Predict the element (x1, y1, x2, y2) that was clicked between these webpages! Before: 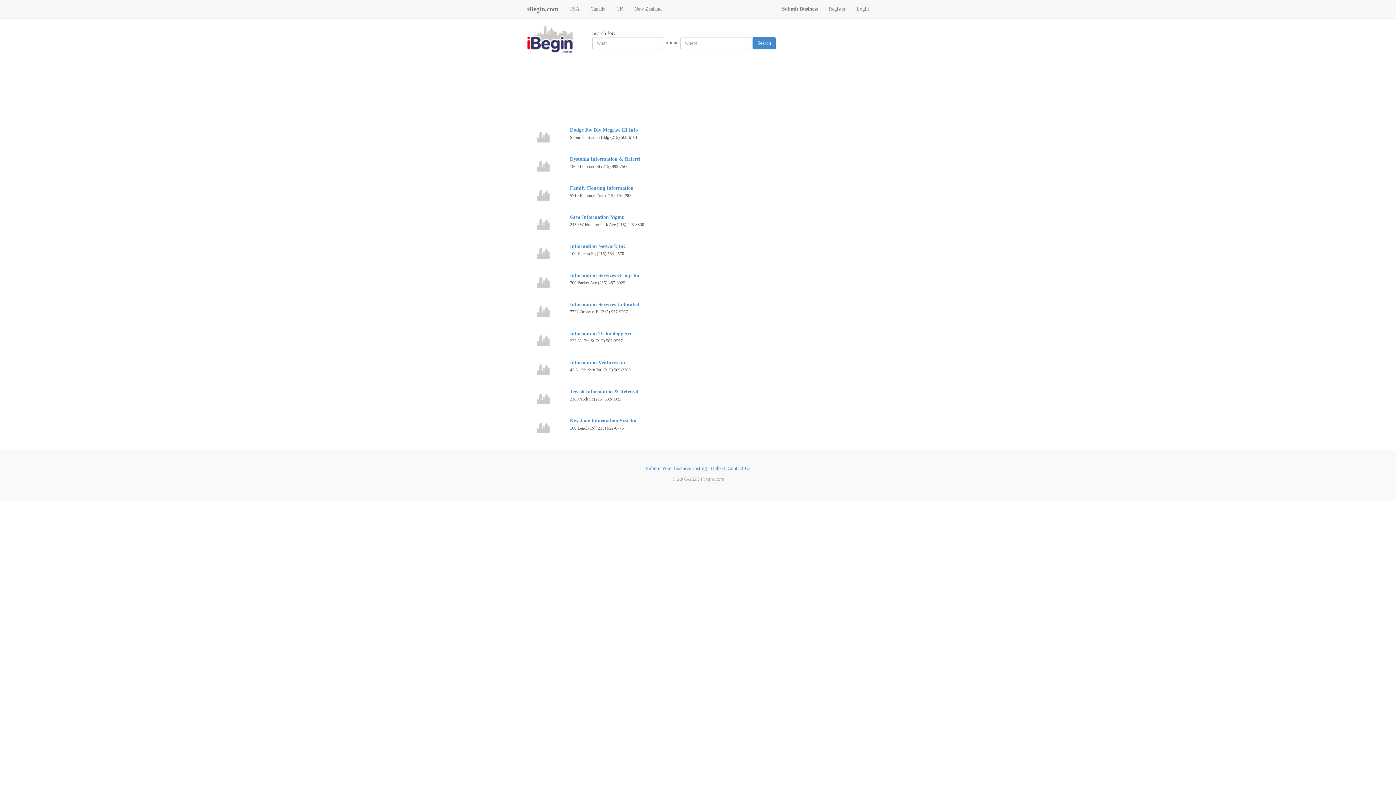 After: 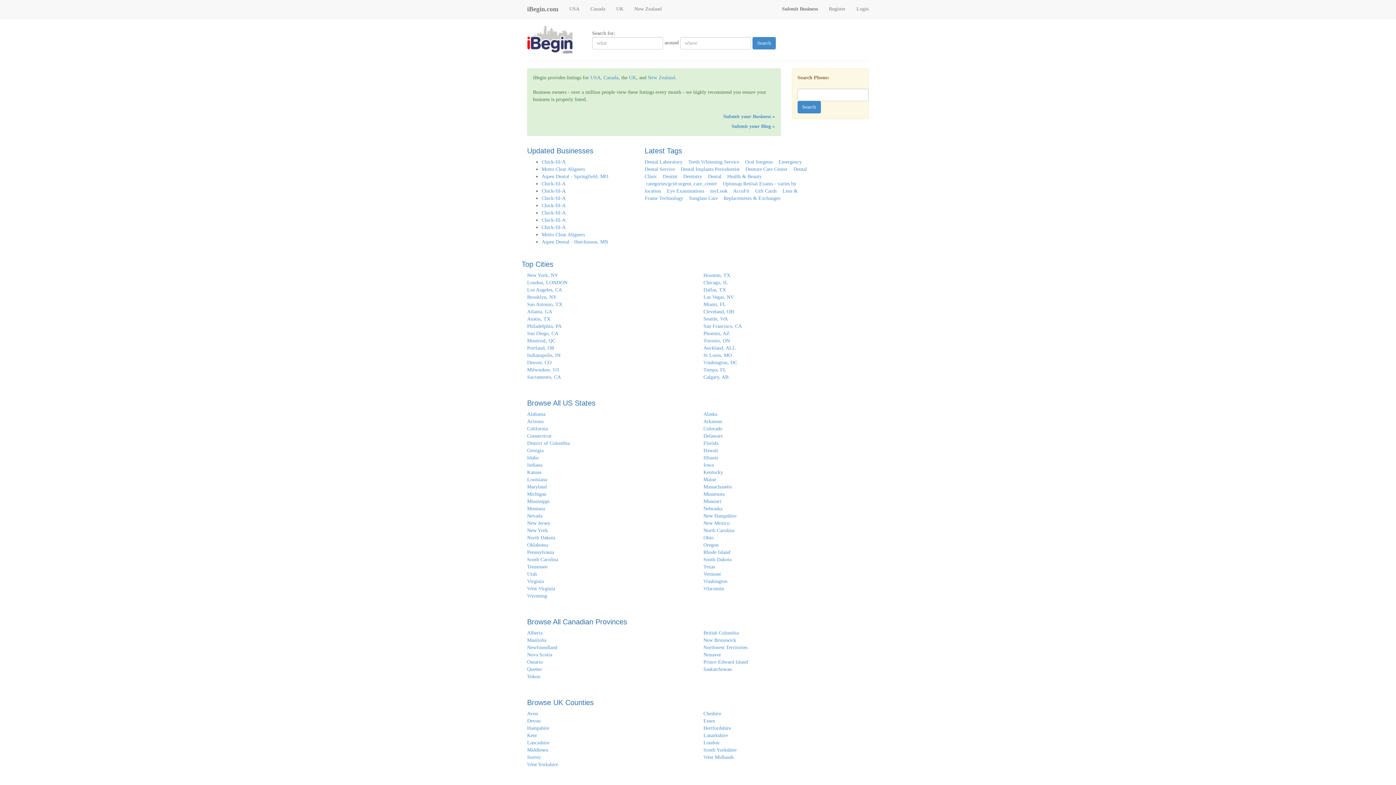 Action: bbox: (527, 36, 590, 41)